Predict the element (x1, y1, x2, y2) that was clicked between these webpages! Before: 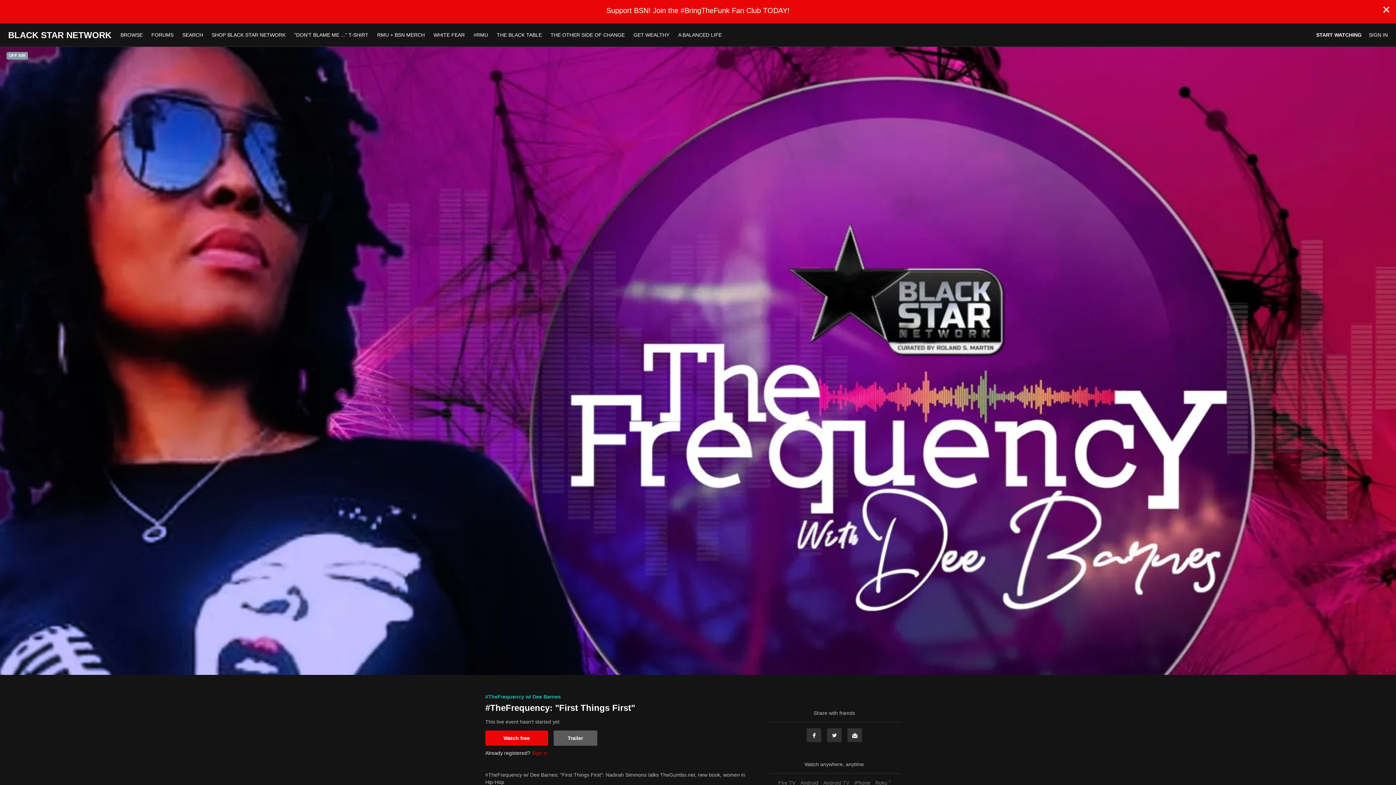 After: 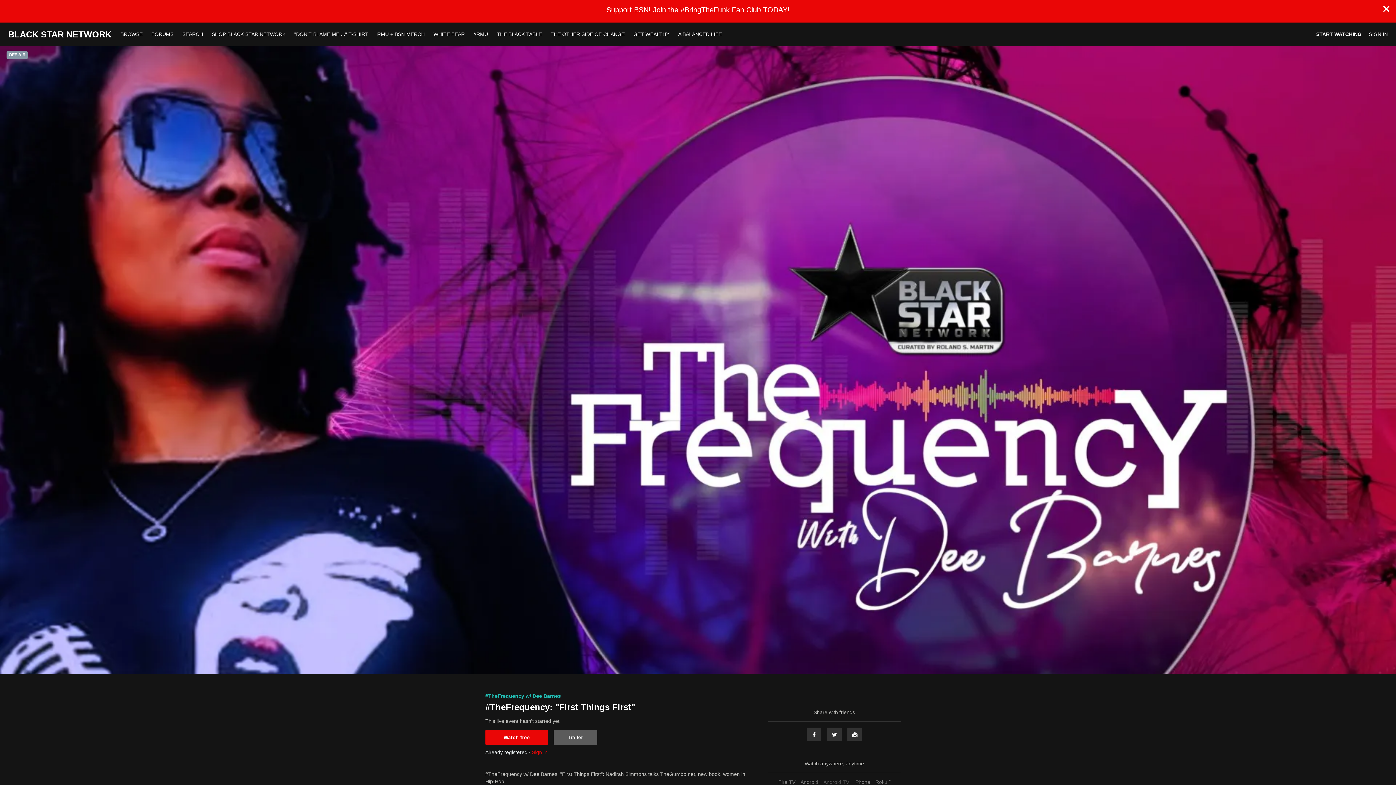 Action: bbox: (821, 780, 851, 786) label: Android TV